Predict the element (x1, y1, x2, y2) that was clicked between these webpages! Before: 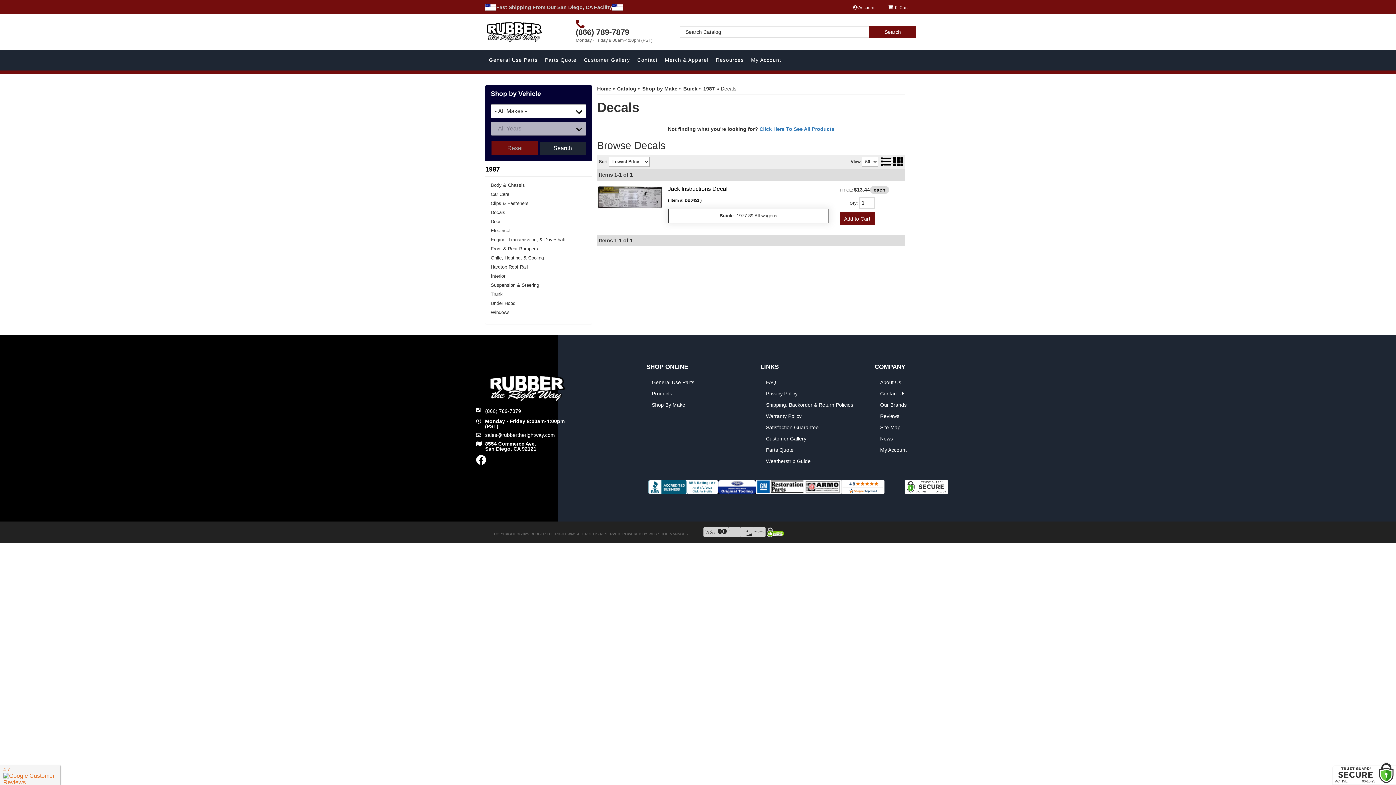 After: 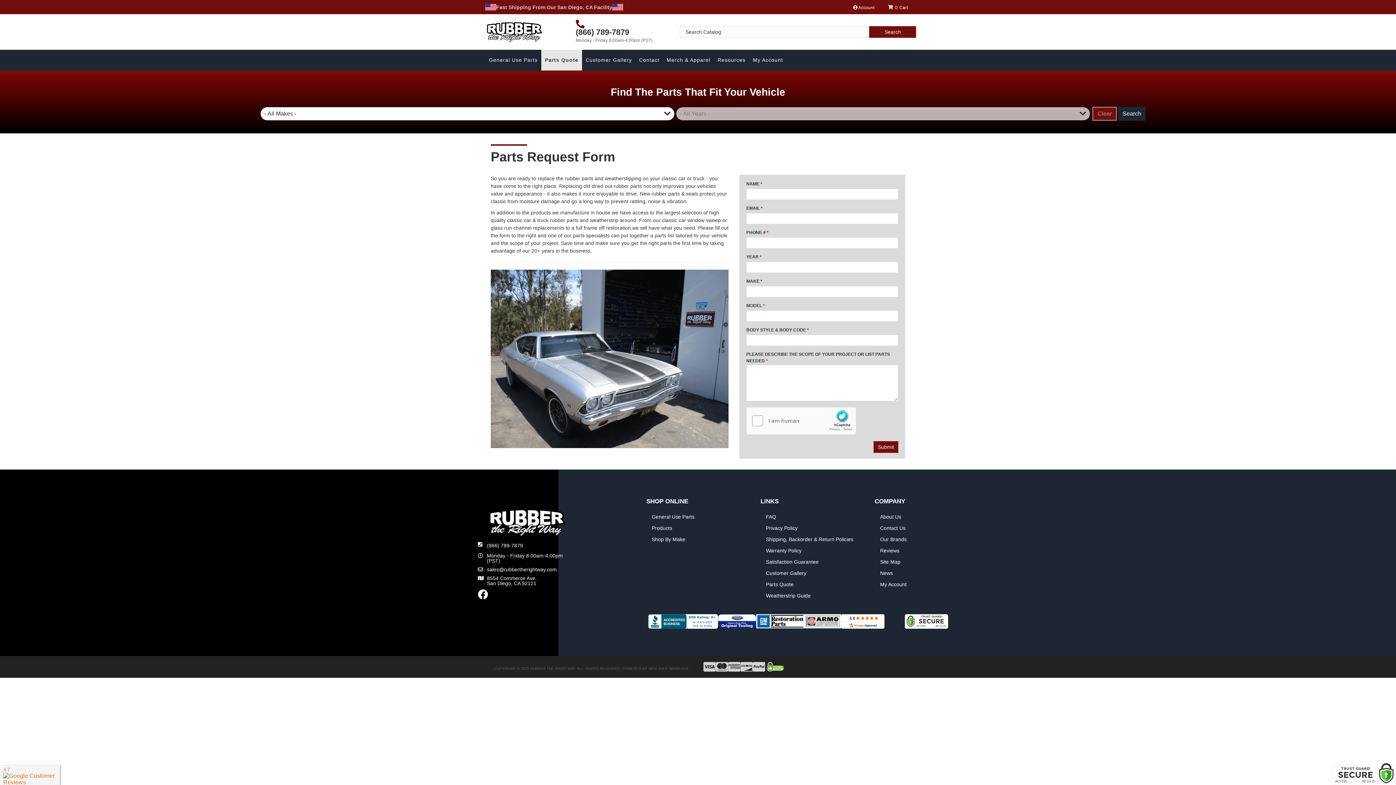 Action: label: Parts Quote bbox: (766, 446, 793, 454)